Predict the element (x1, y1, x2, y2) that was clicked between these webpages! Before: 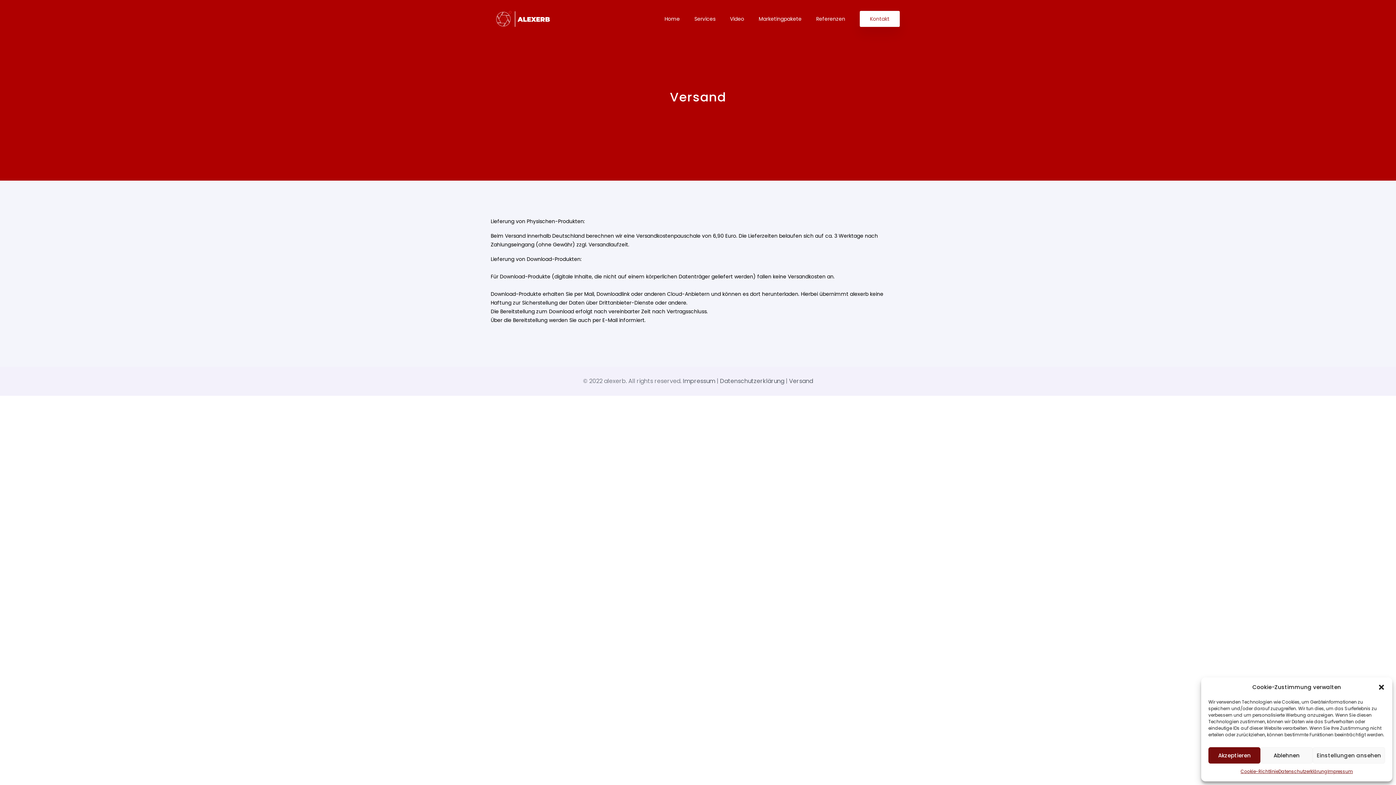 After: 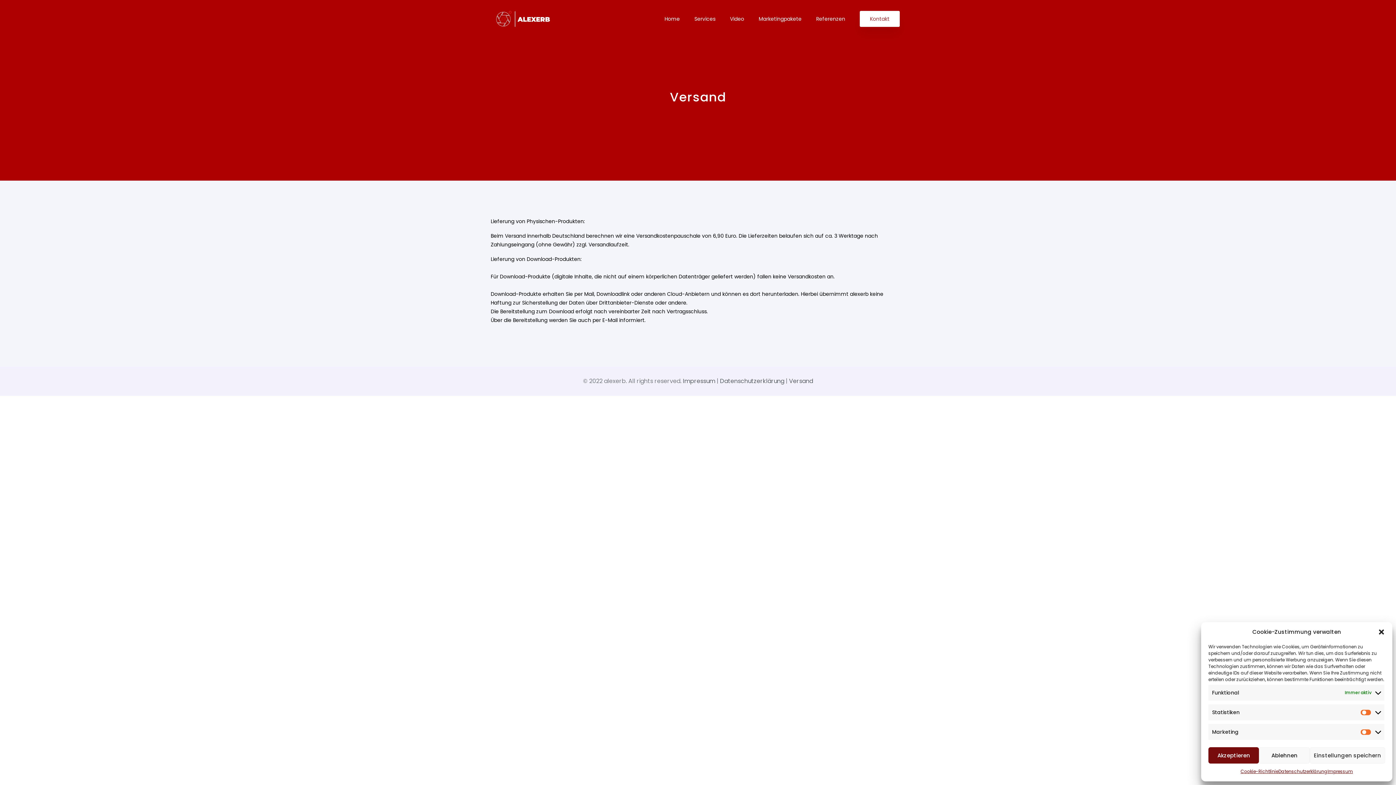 Action: label: Einstellungen ansehen bbox: (1313, 747, 1385, 764)